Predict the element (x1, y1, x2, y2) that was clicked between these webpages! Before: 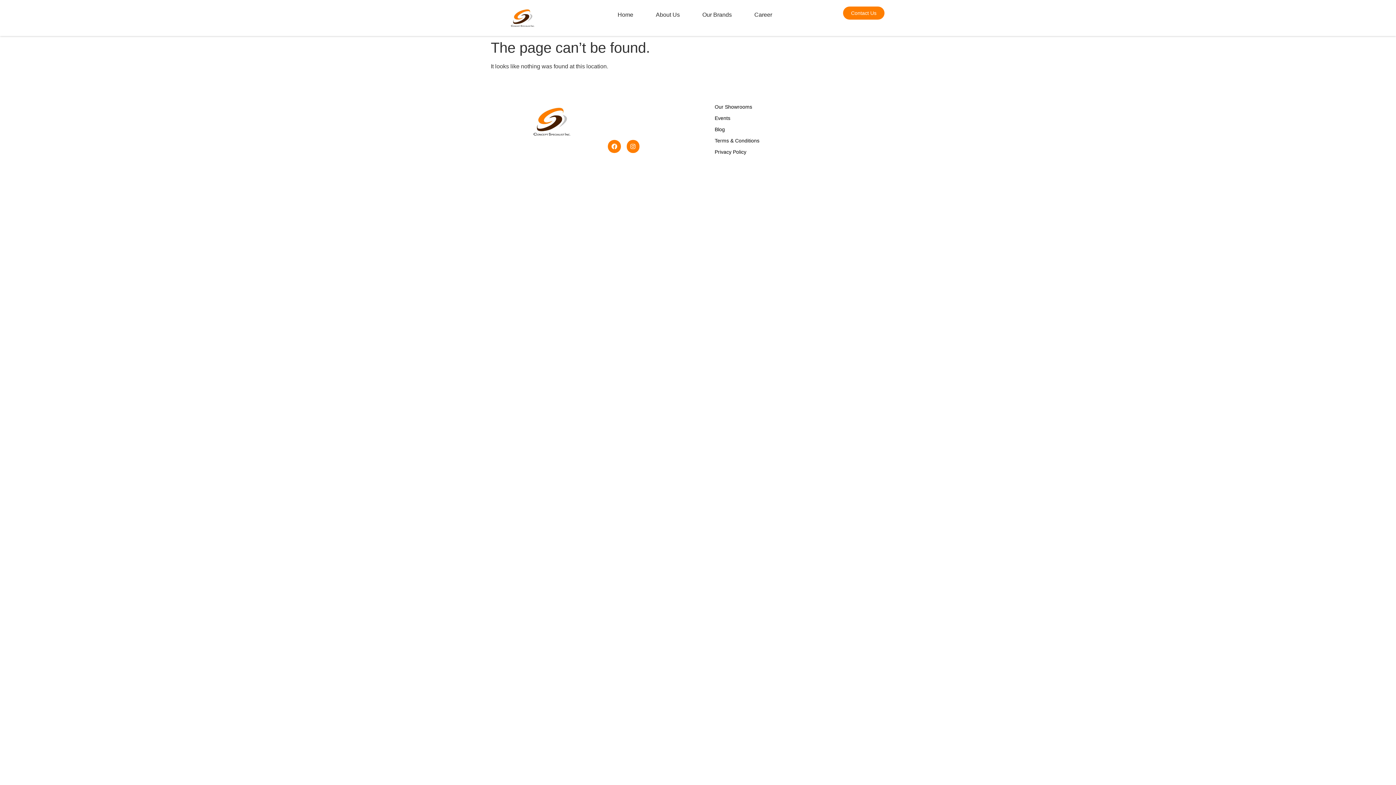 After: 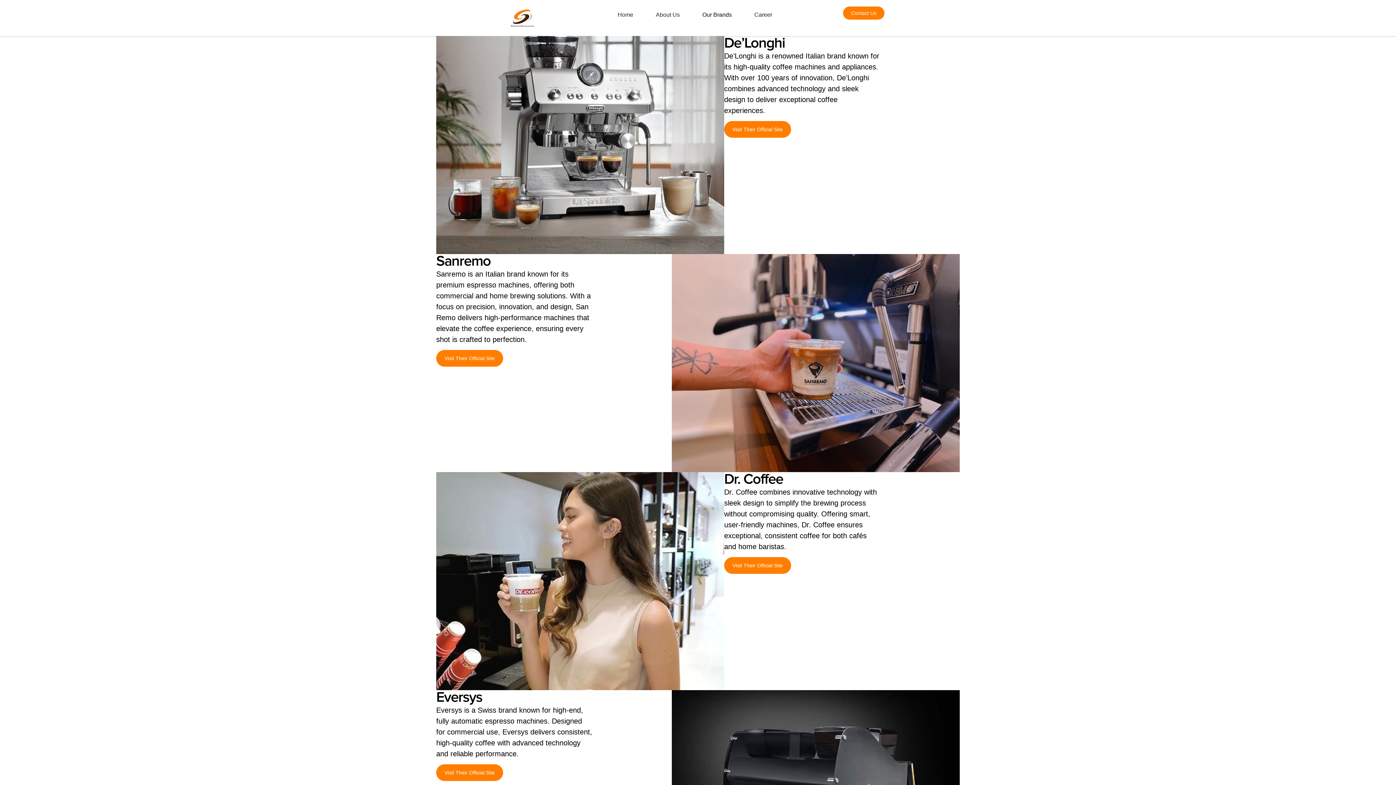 Action: label: Our Brands bbox: (691, 6, 743, 23)